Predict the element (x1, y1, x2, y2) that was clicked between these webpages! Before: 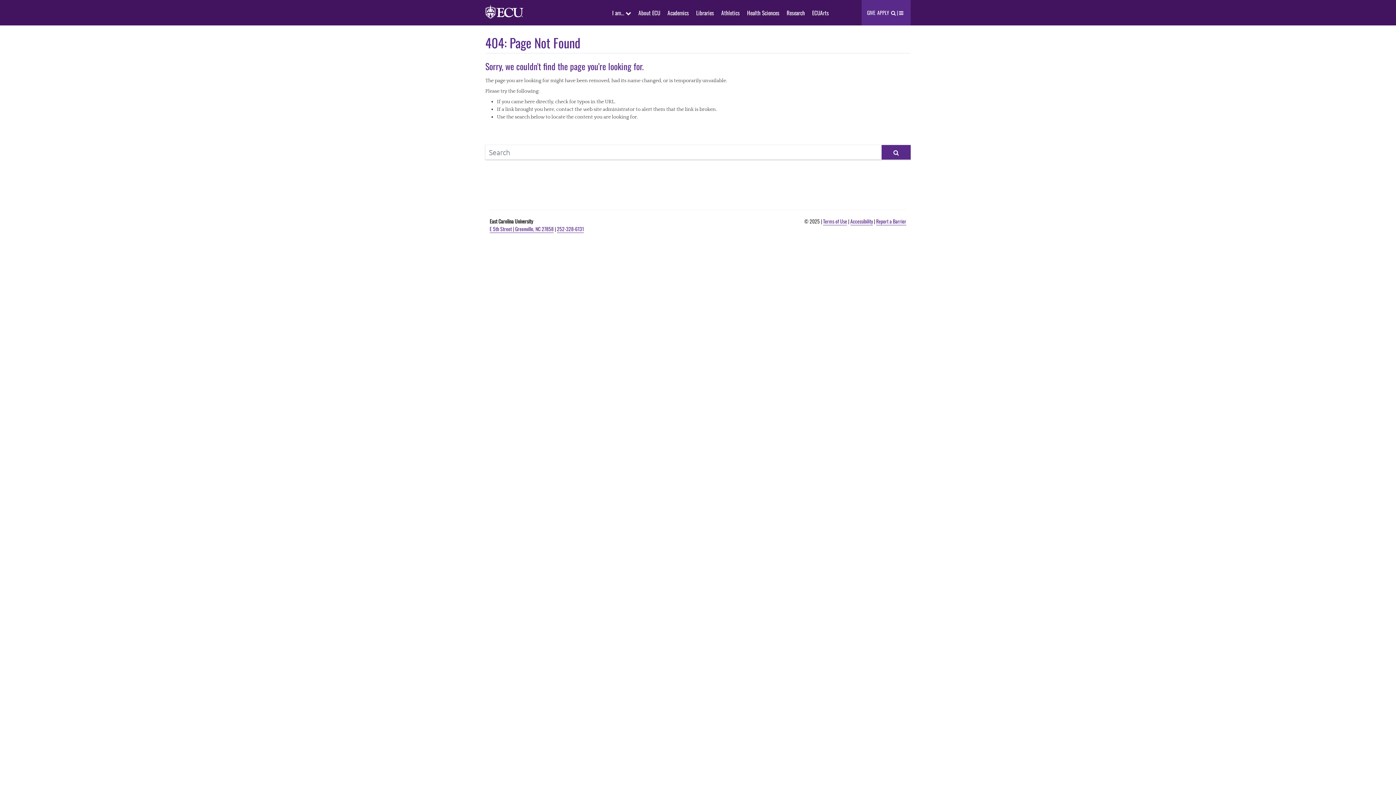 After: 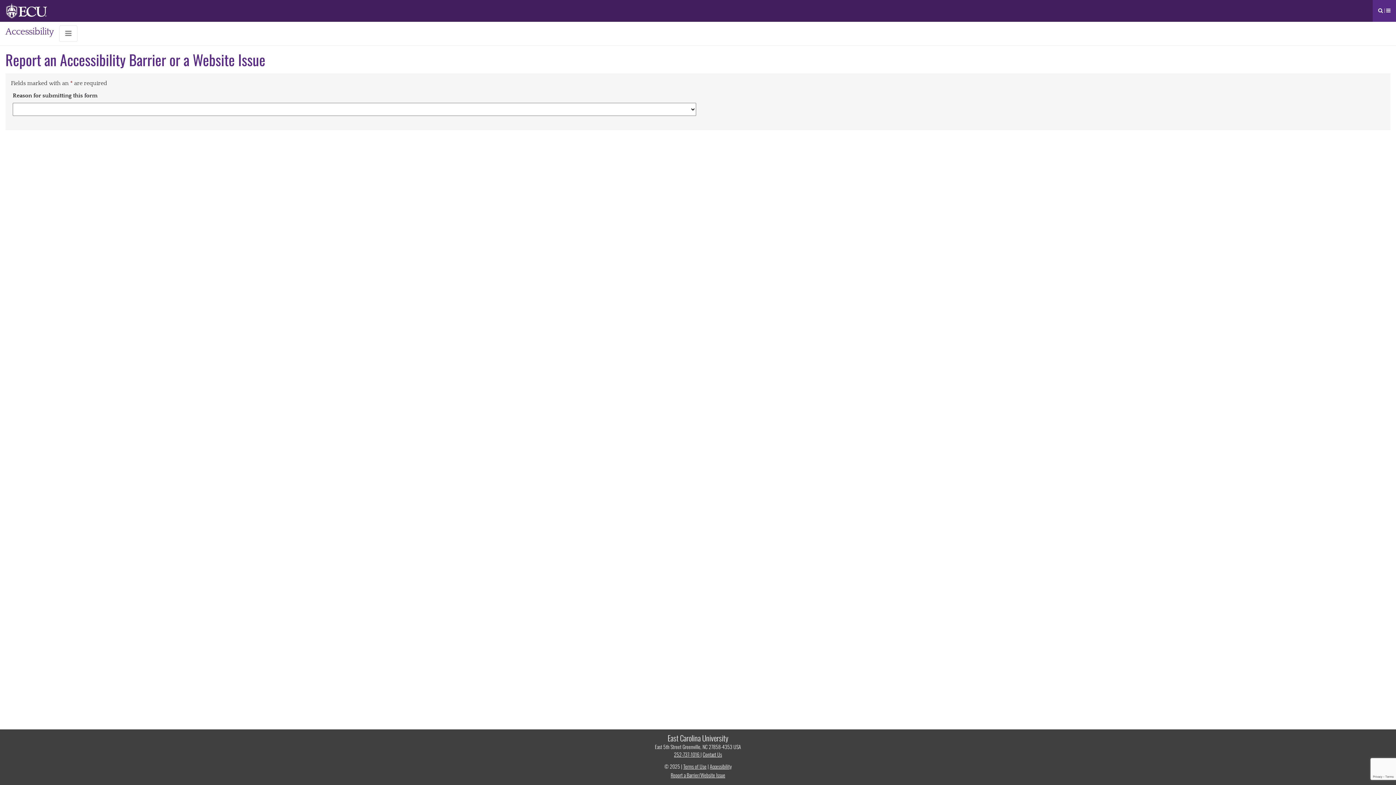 Action: label: Report a Barrier bbox: (876, 217, 906, 225)